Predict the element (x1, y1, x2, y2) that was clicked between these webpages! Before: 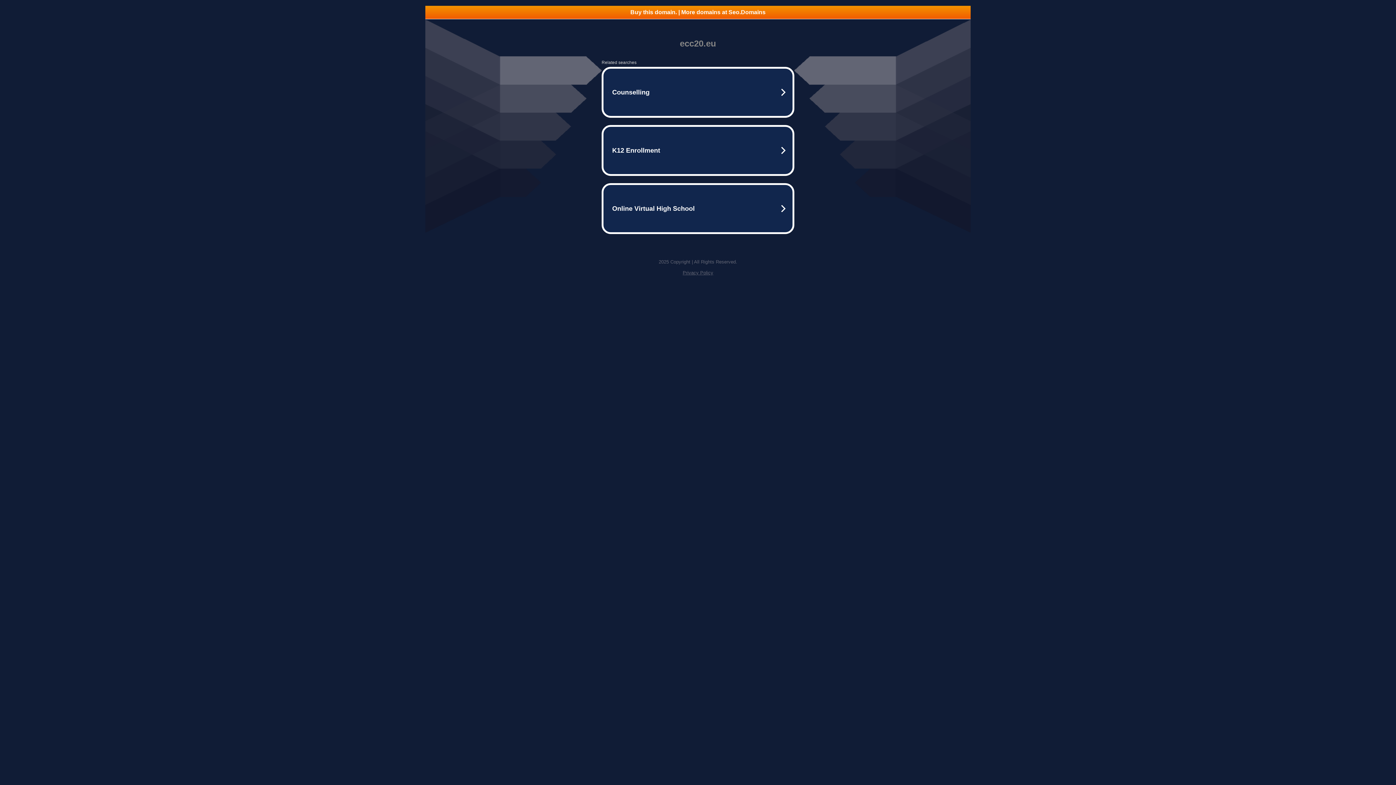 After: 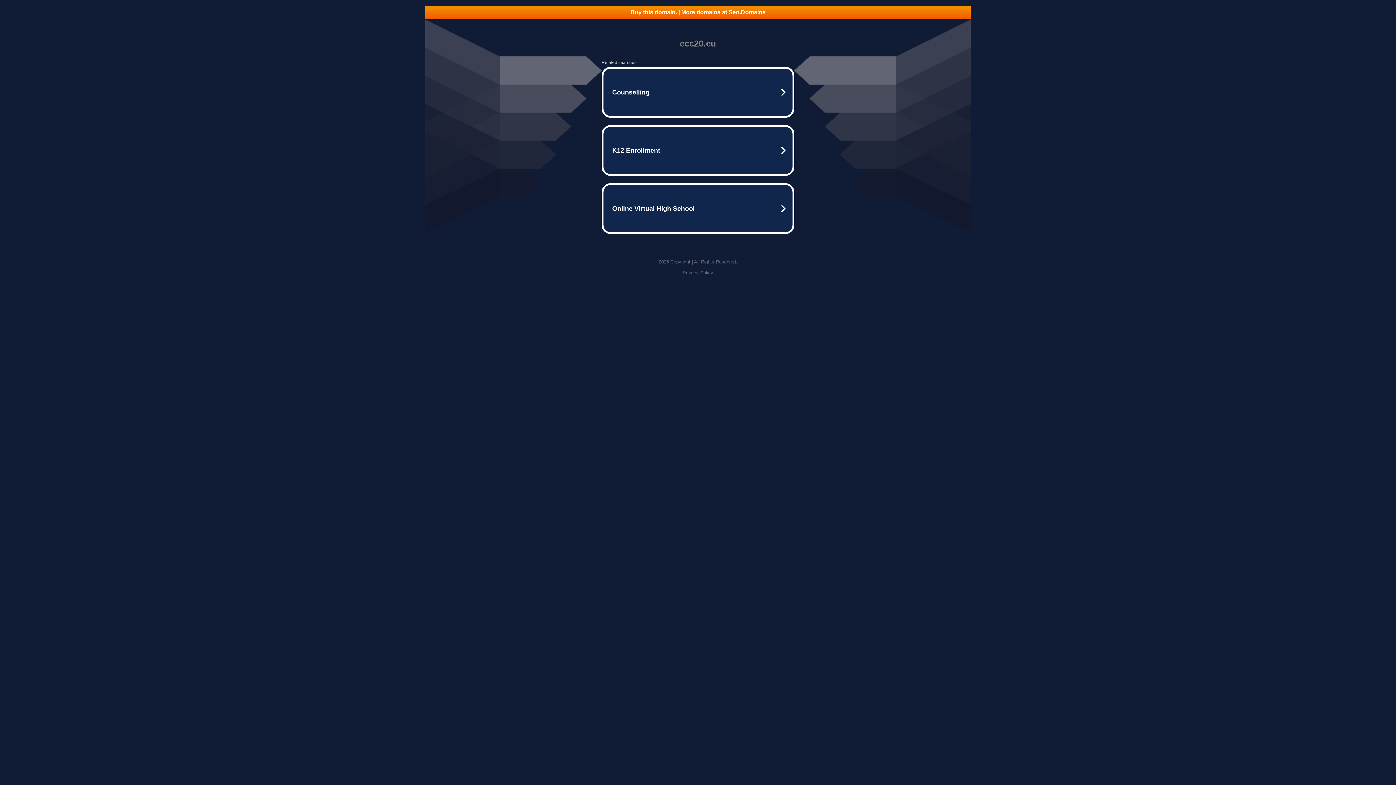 Action: label: Privacy Policy bbox: (682, 270, 713, 275)